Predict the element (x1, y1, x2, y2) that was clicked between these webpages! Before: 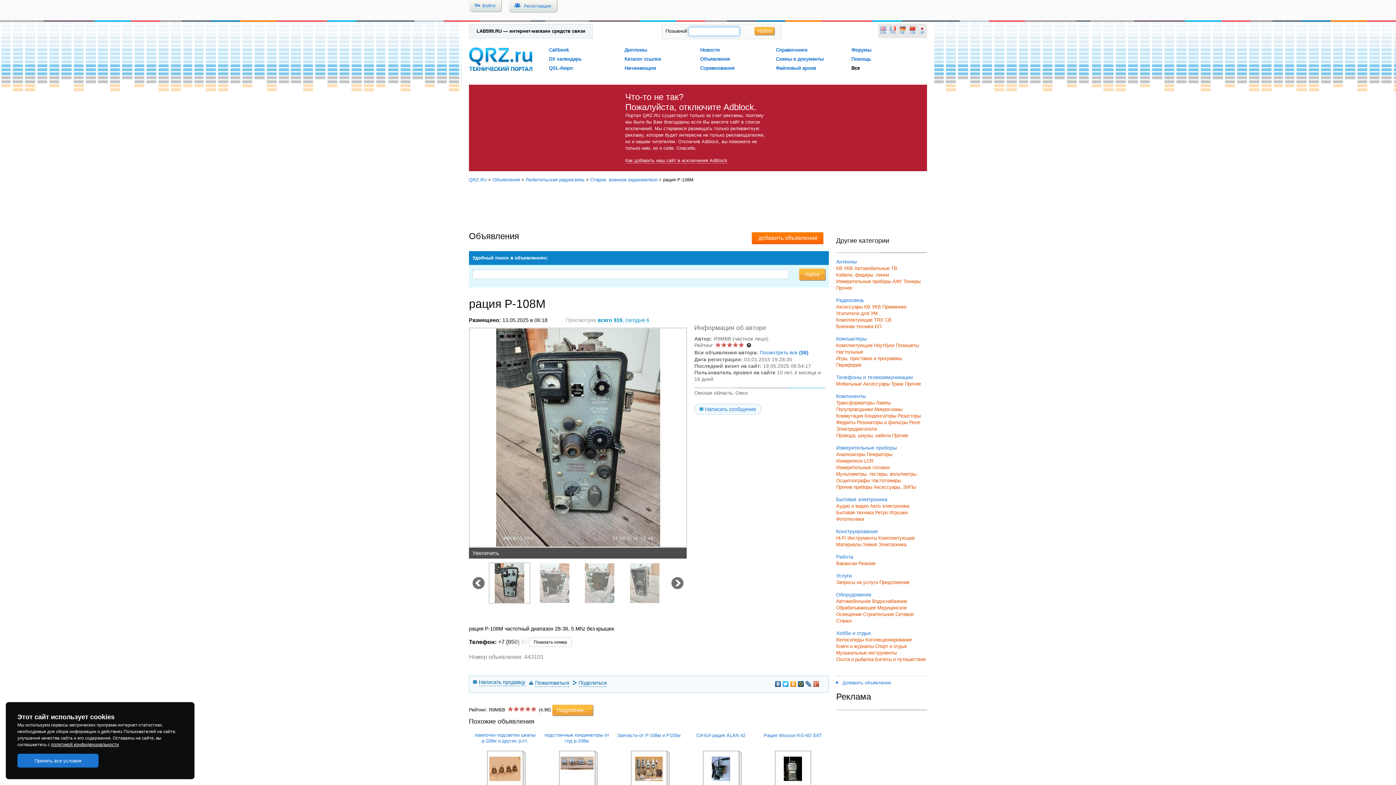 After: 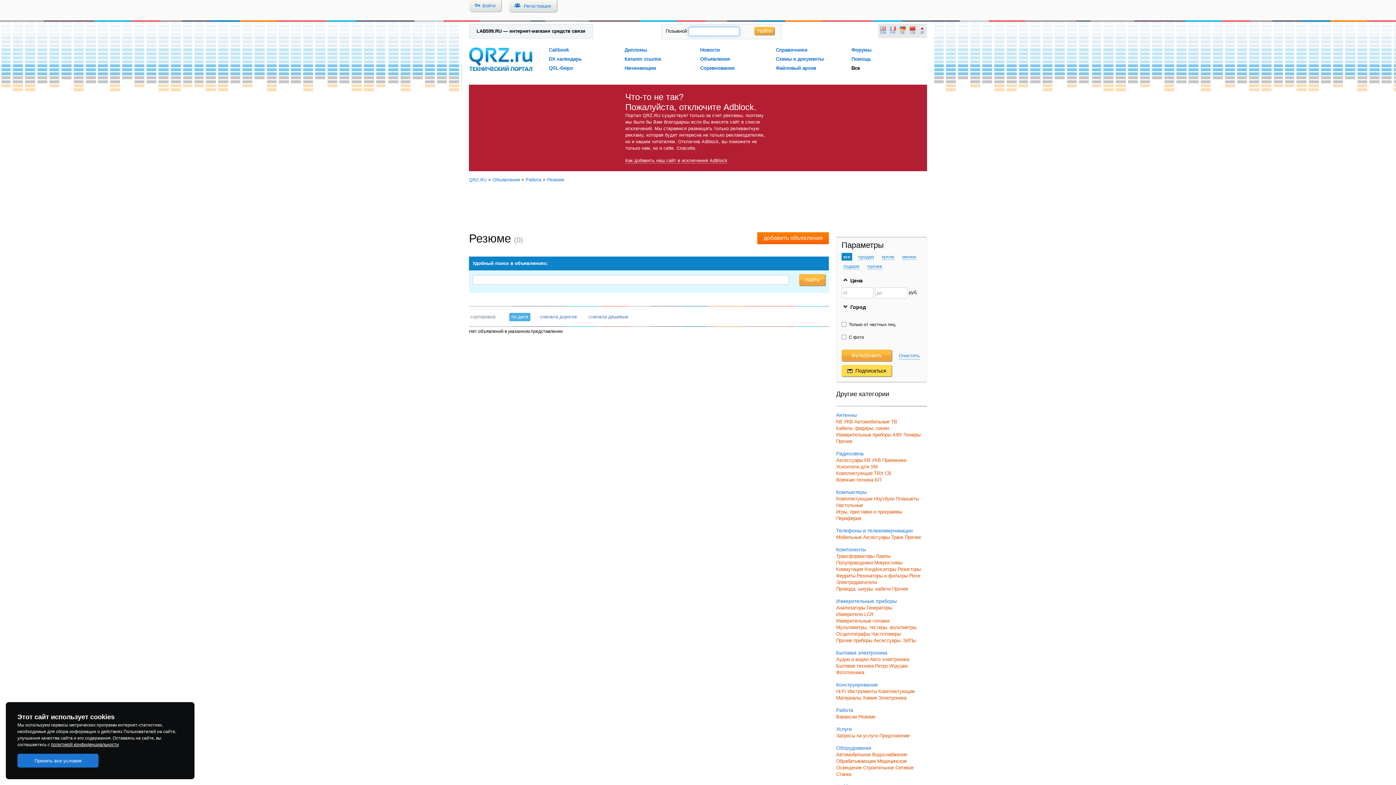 Action: bbox: (858, 561, 875, 566) label: Резюме